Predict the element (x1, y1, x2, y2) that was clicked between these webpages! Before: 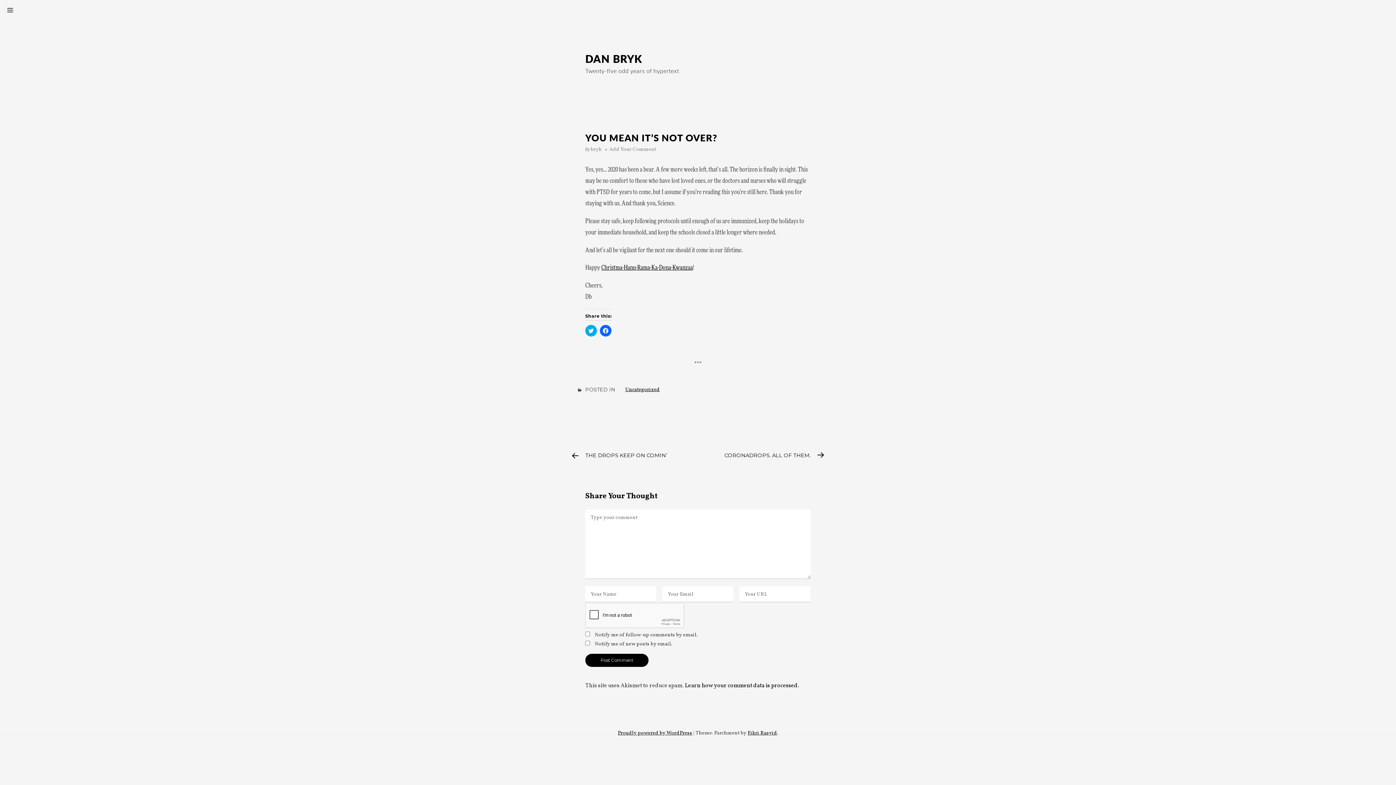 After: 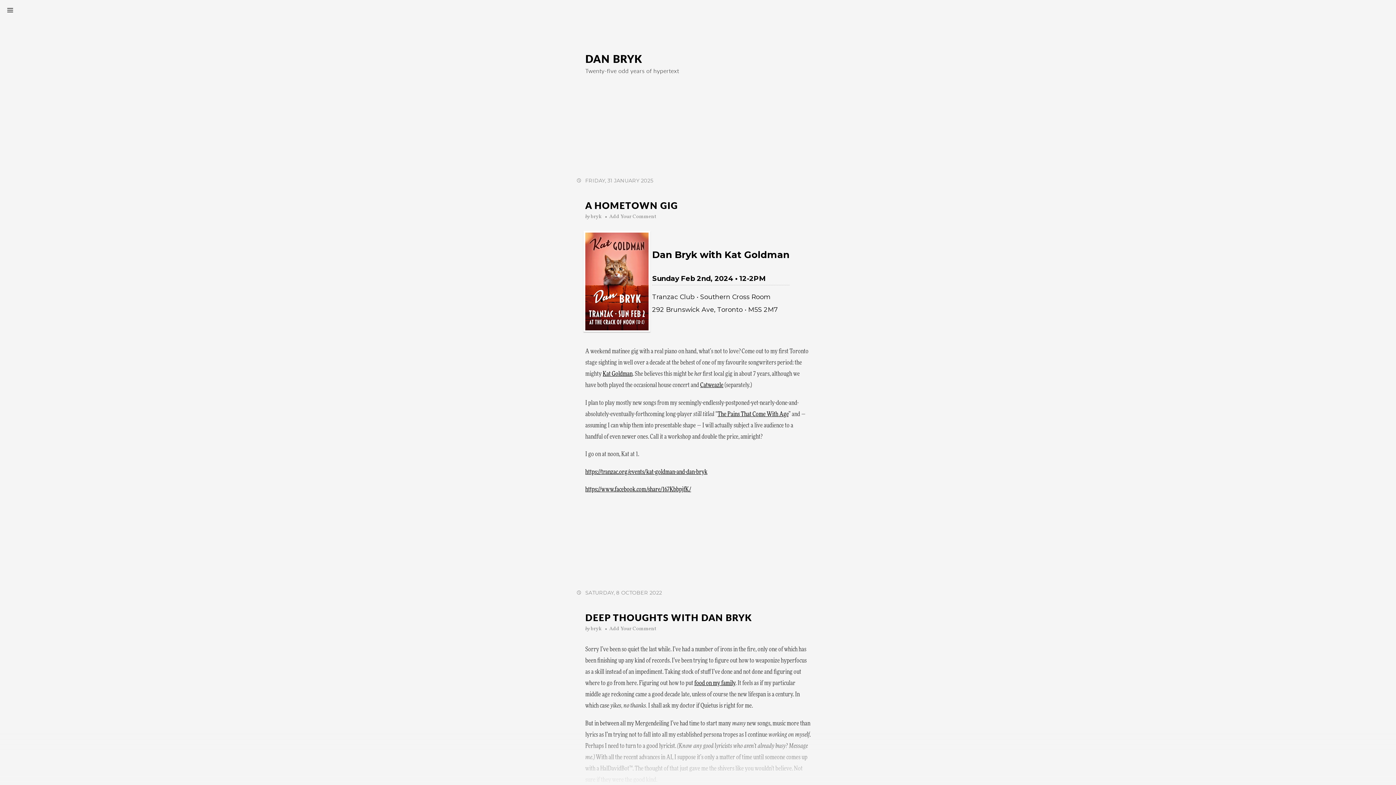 Action: bbox: (585, 51, 642, 66) label: DAN BRYK